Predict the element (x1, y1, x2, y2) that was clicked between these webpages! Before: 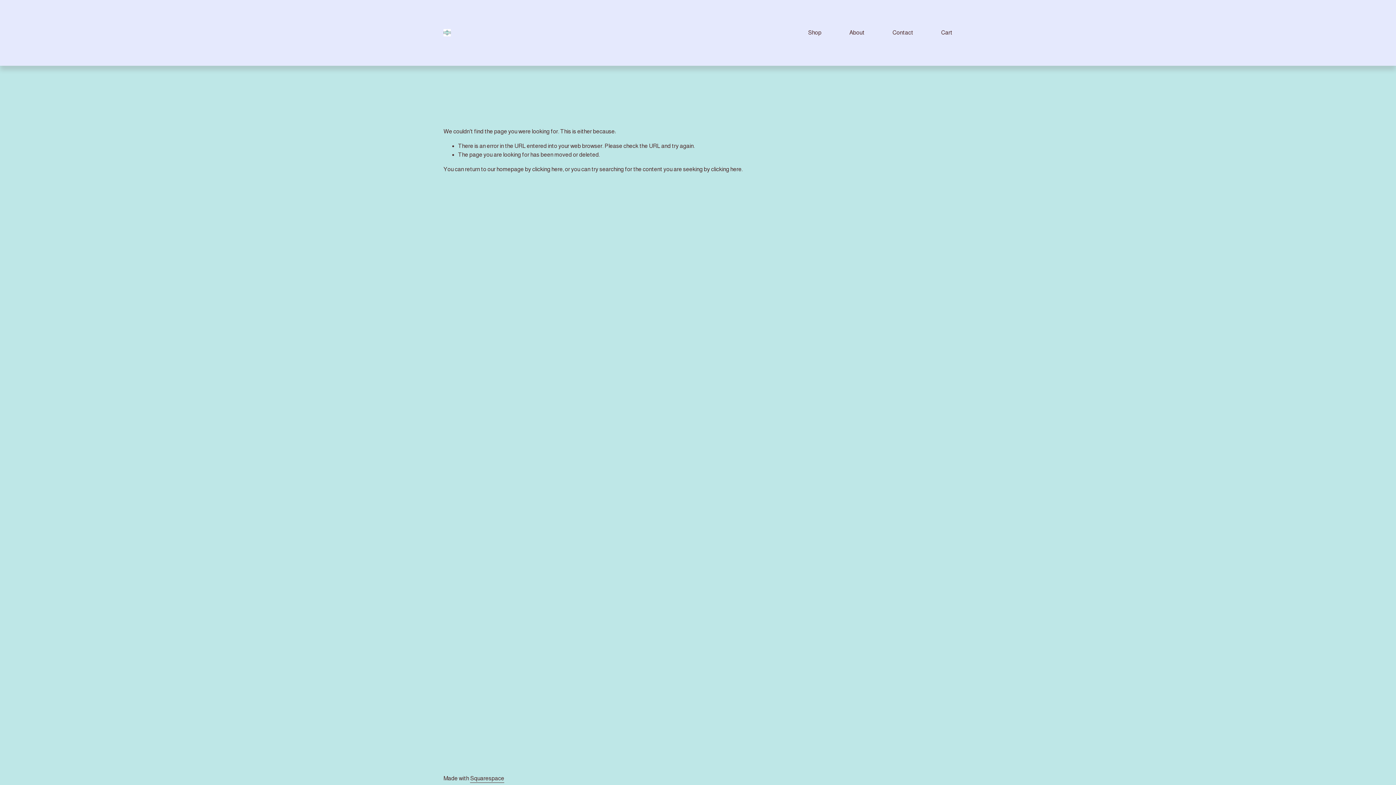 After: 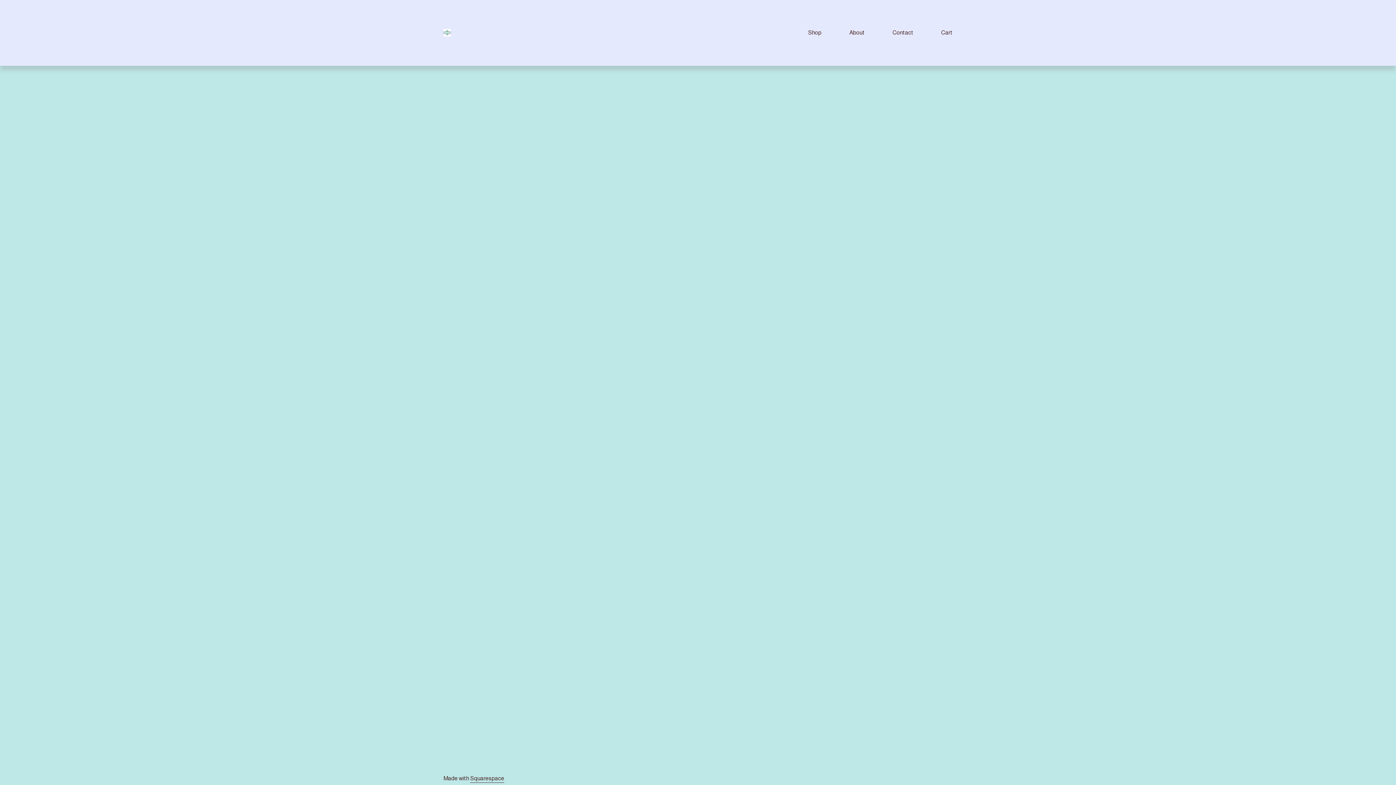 Action: label: Cart bbox: (941, 28, 952, 37)